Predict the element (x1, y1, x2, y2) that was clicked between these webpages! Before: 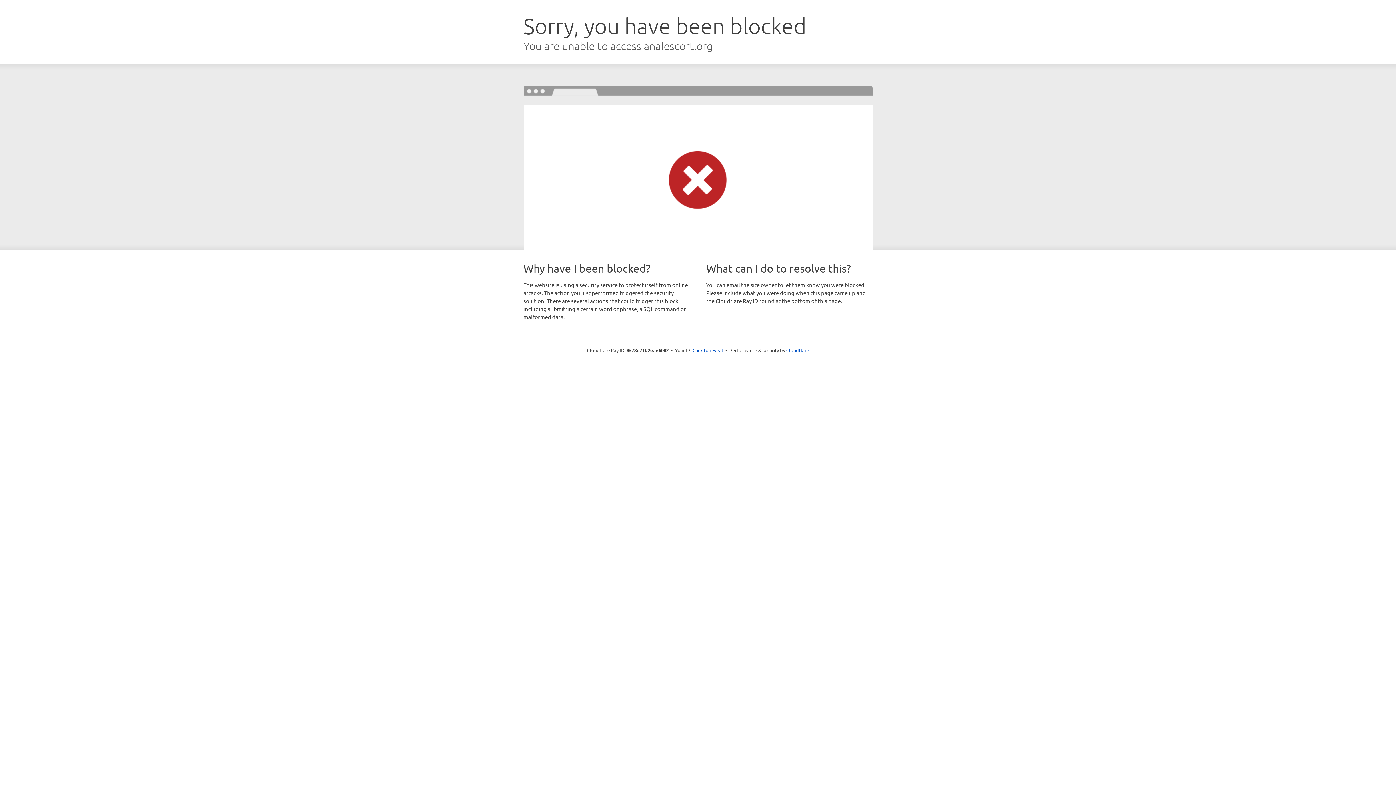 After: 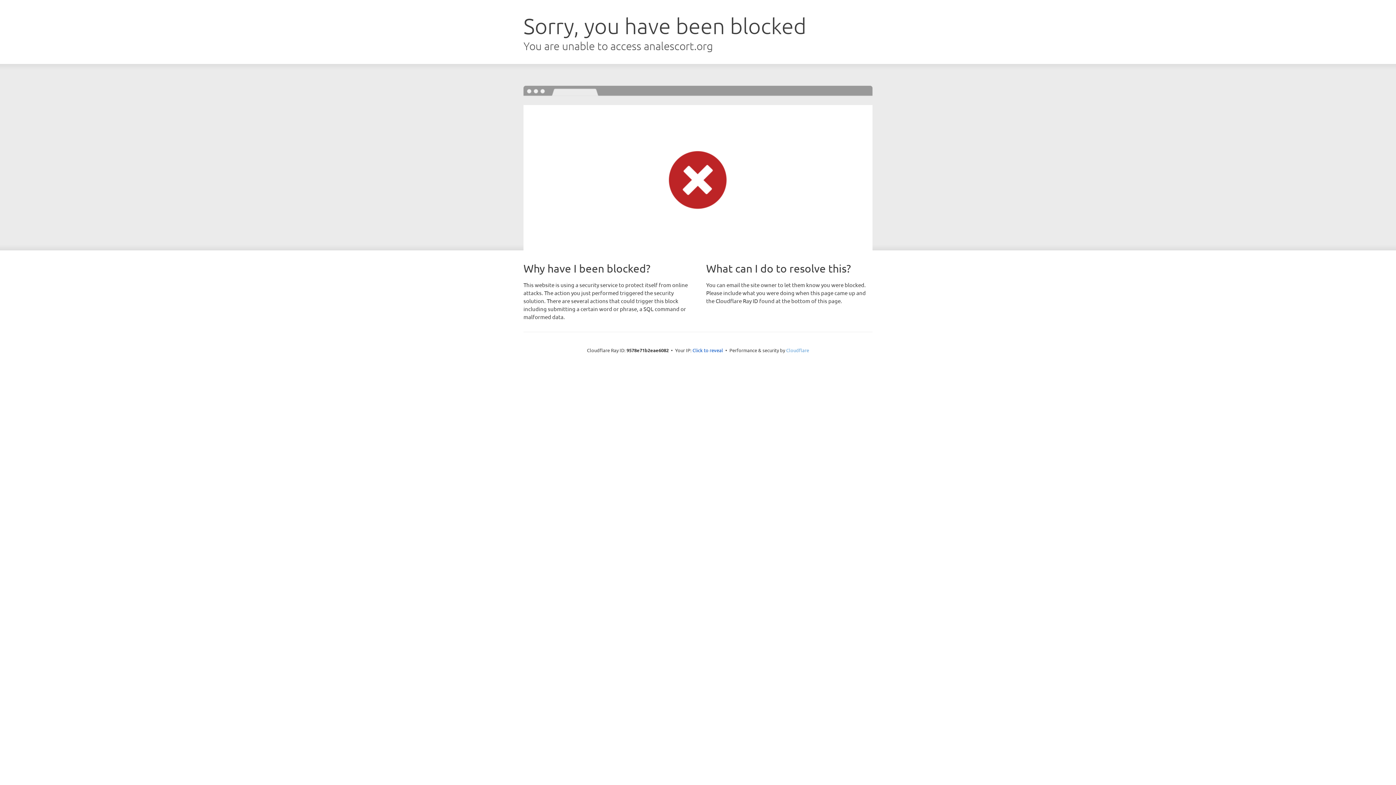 Action: label: Cloudflare bbox: (786, 347, 809, 353)